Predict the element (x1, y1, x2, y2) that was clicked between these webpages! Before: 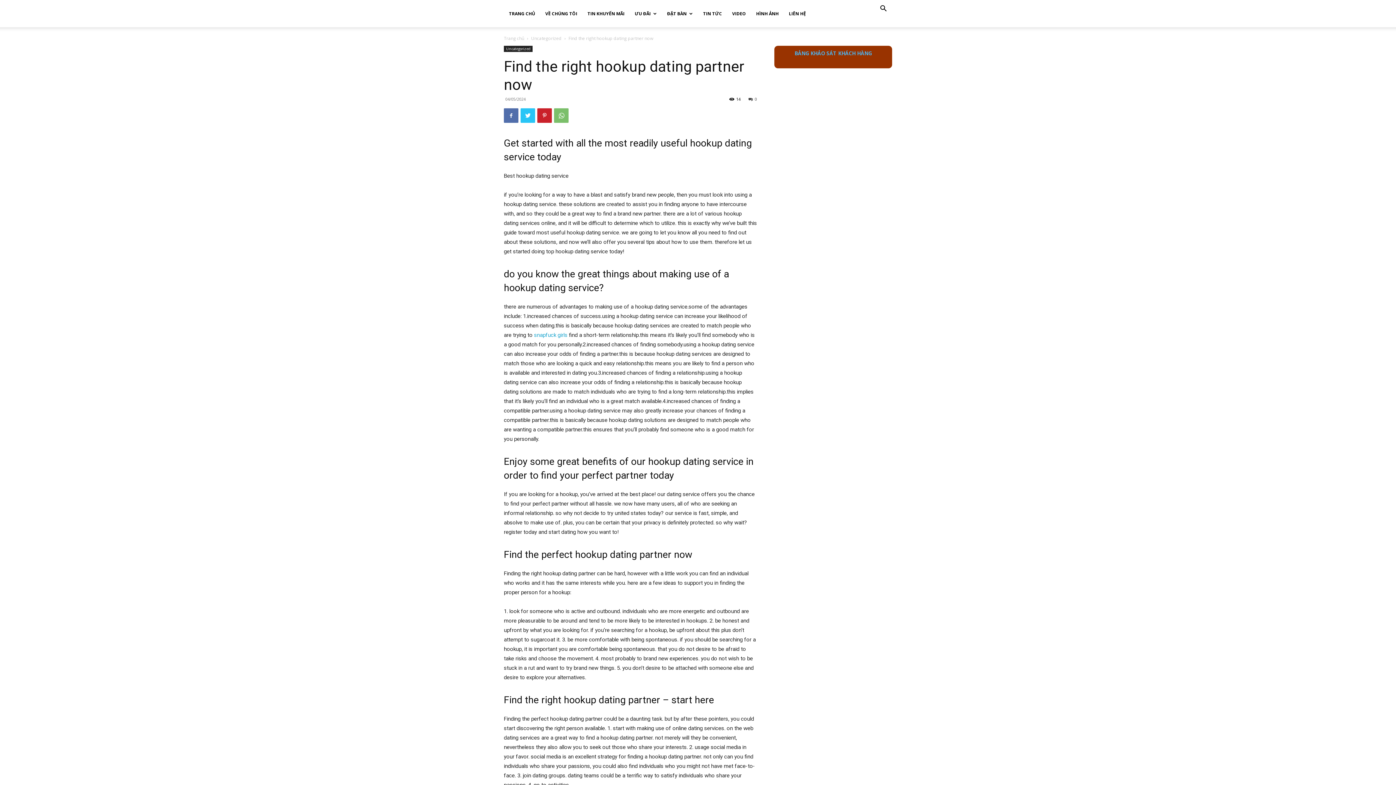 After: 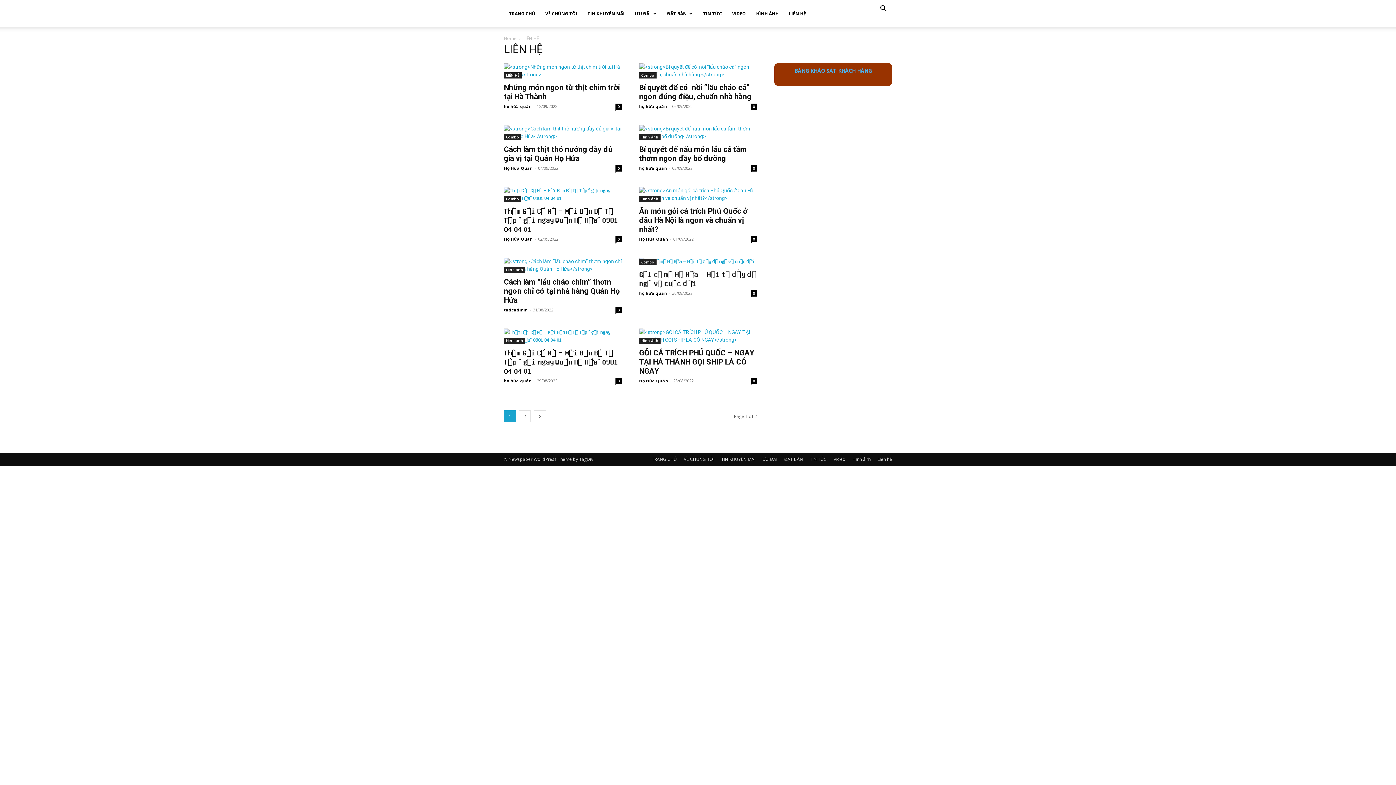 Action: label: LIÊN HỆ bbox: (784, 0, 811, 27)